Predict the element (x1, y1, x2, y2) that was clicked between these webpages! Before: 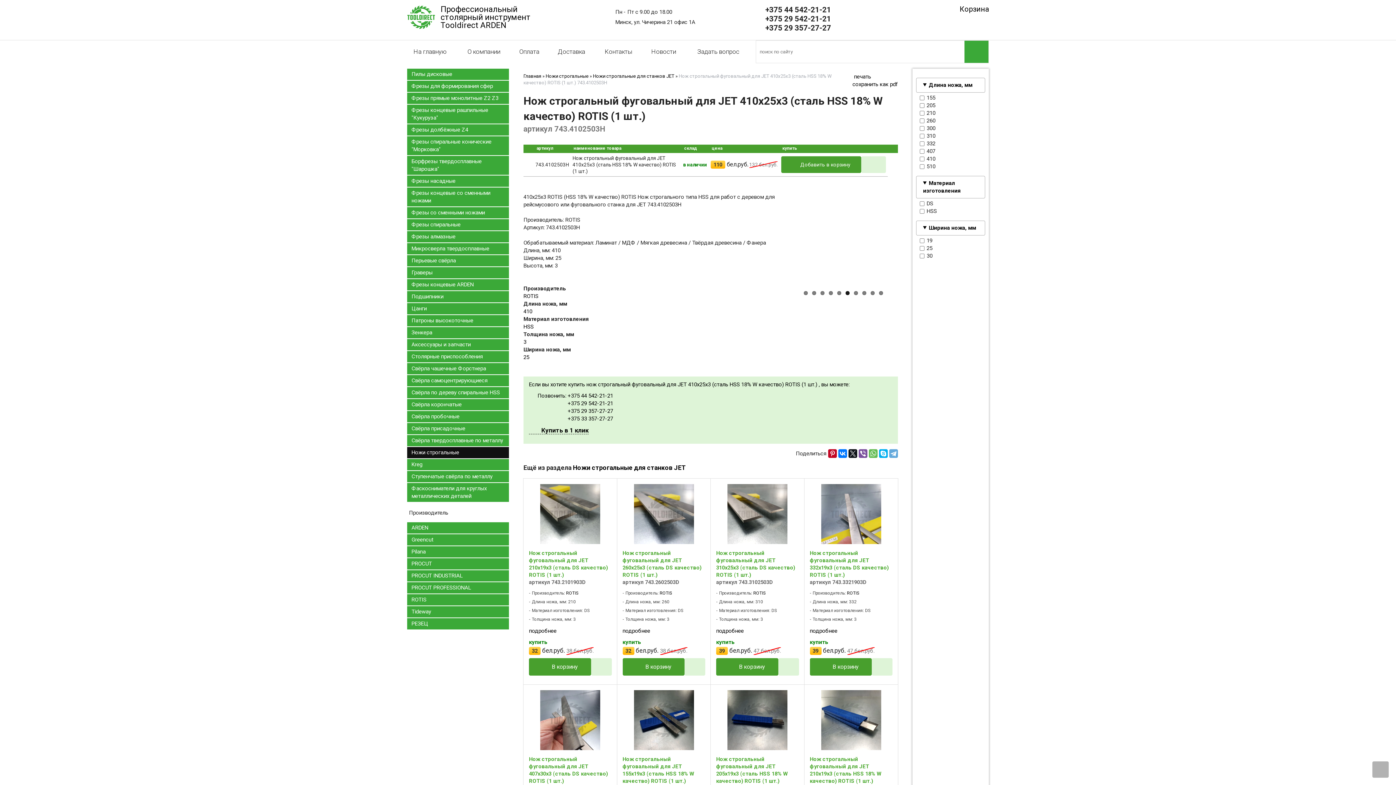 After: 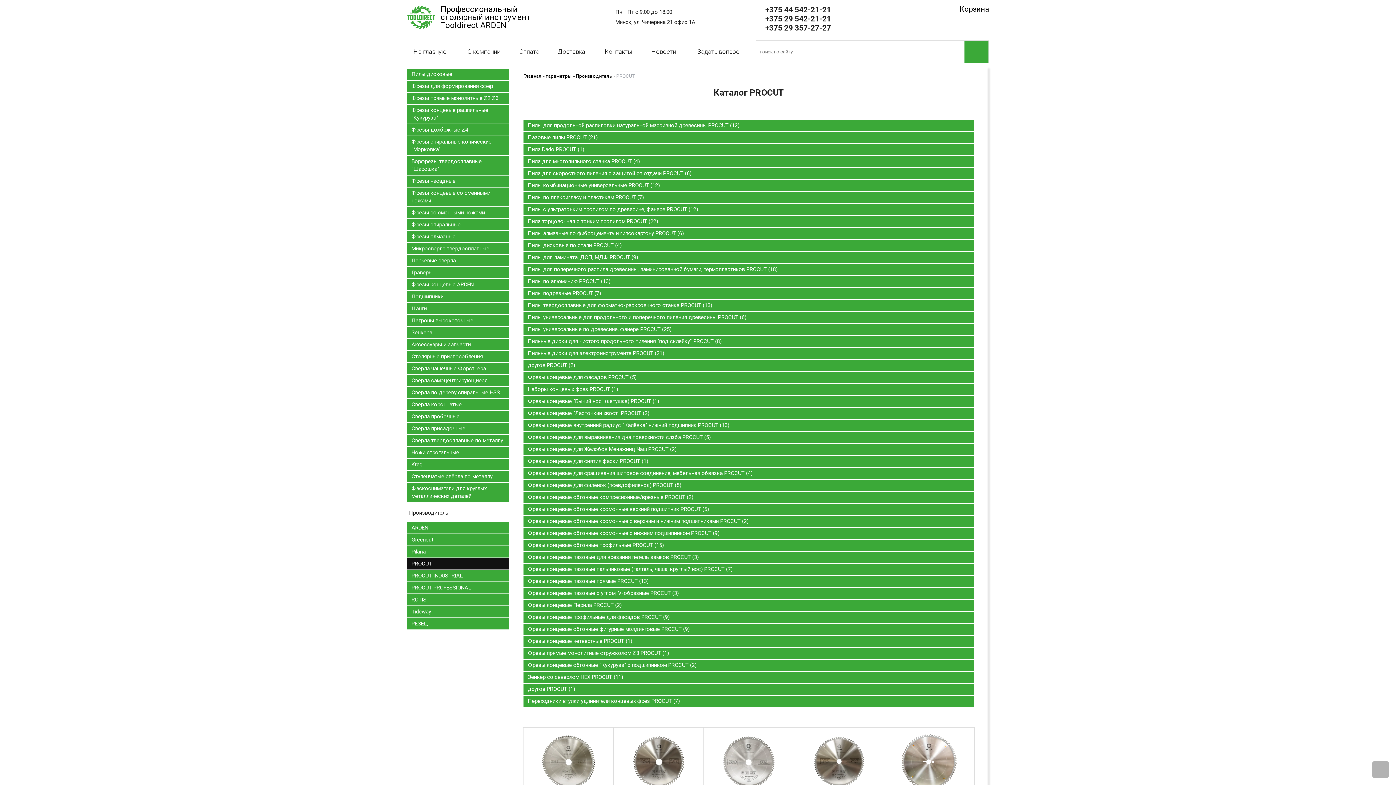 Action: bbox: (407, 558, 509, 569) label: PROCUT